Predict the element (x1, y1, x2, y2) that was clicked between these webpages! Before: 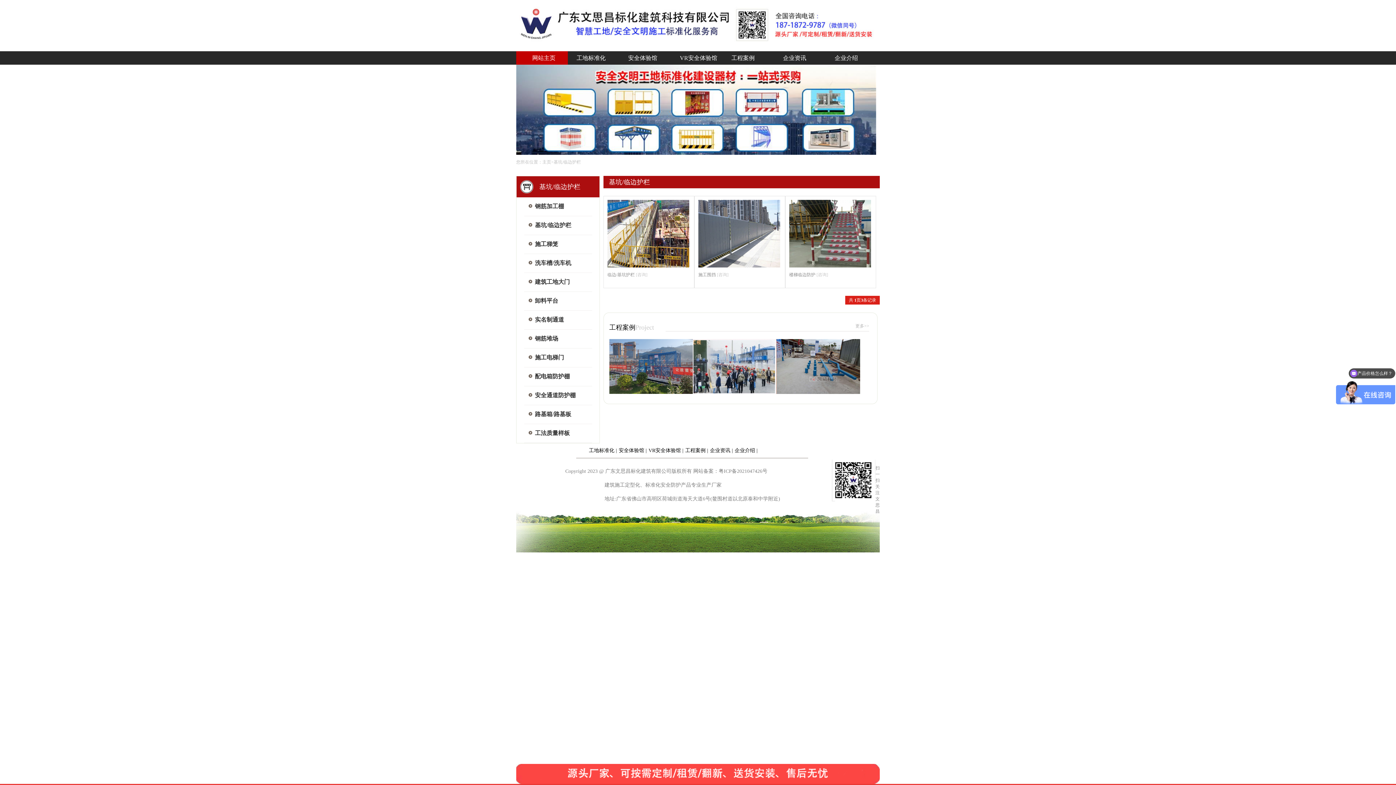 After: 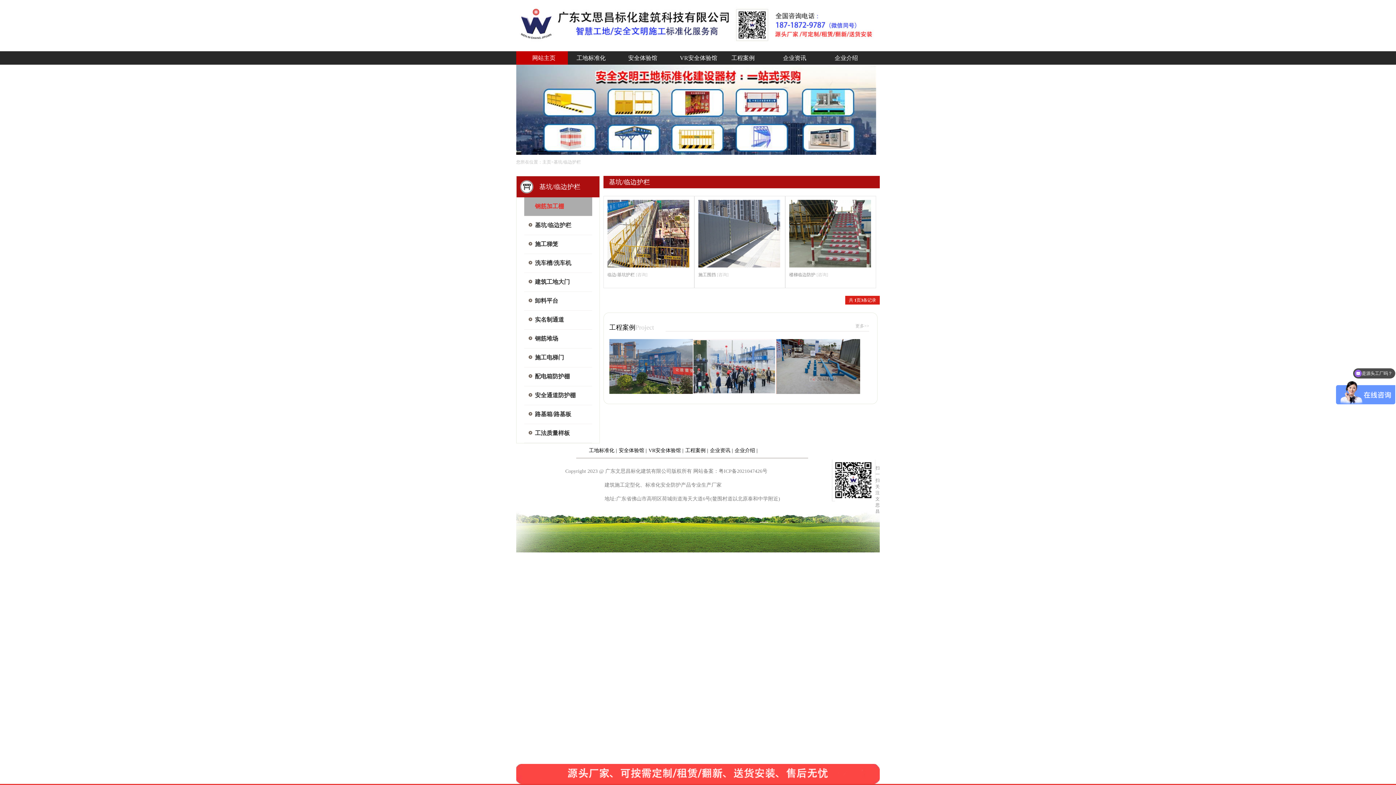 Action: label: 钢筋加工棚 bbox: (524, 197, 592, 216)